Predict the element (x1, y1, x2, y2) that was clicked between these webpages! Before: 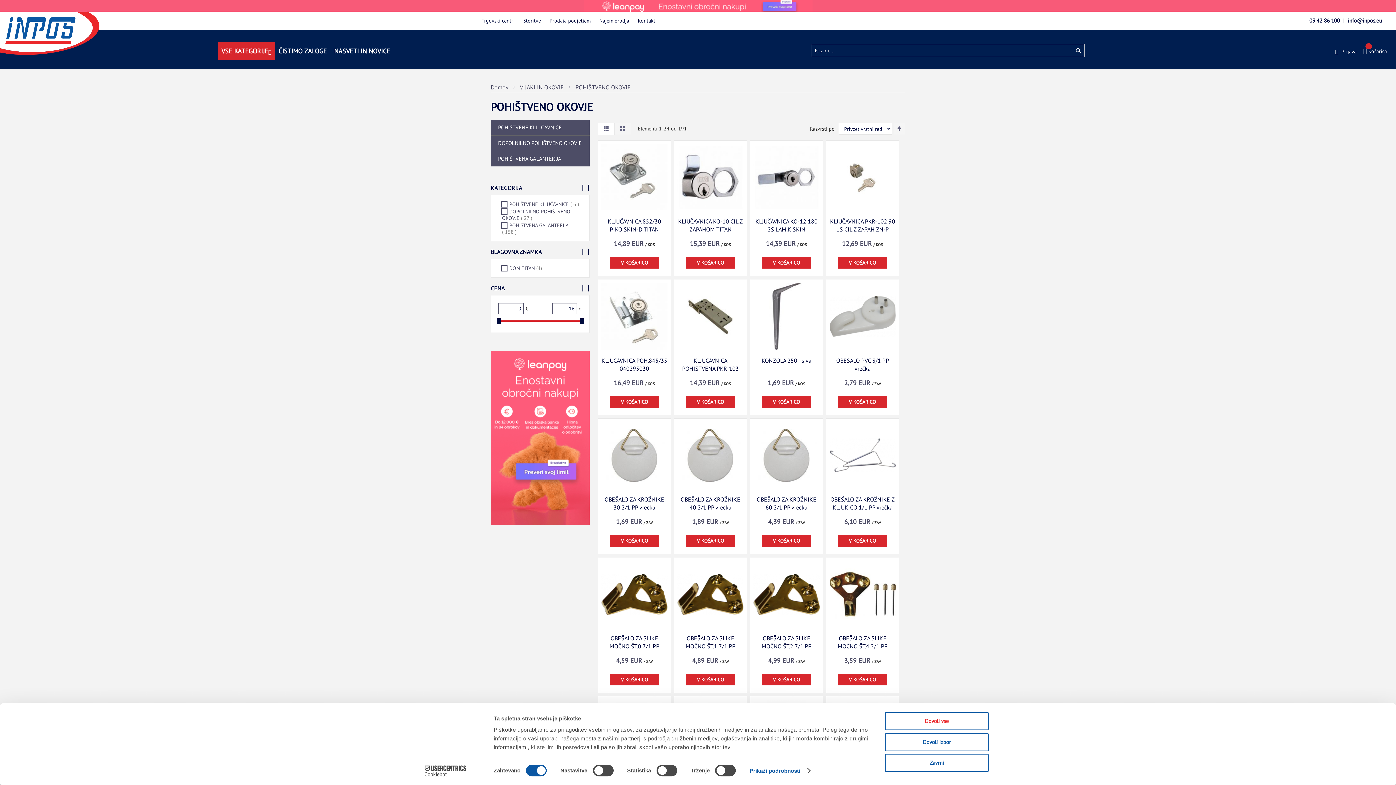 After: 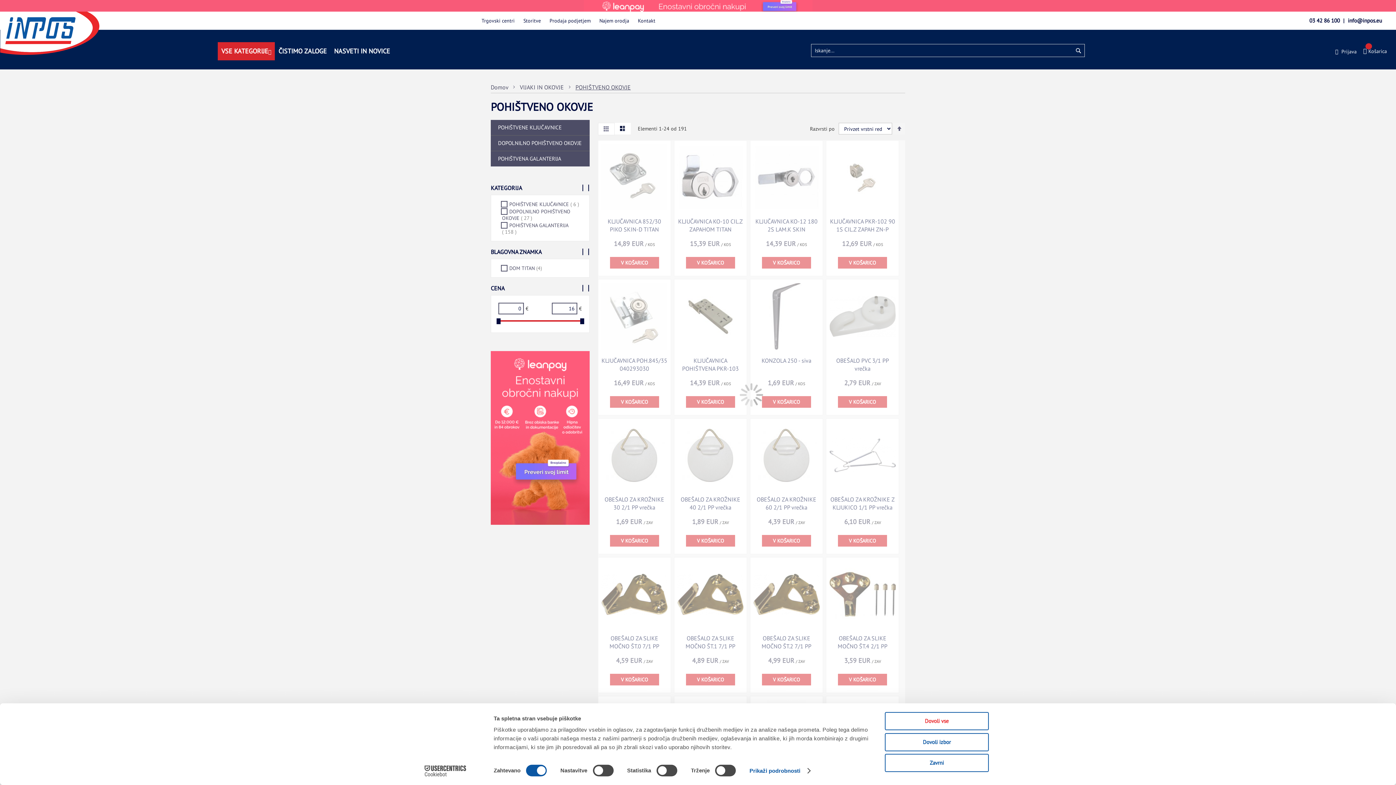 Action: label: Seznam bbox: (614, 122, 630, 134)